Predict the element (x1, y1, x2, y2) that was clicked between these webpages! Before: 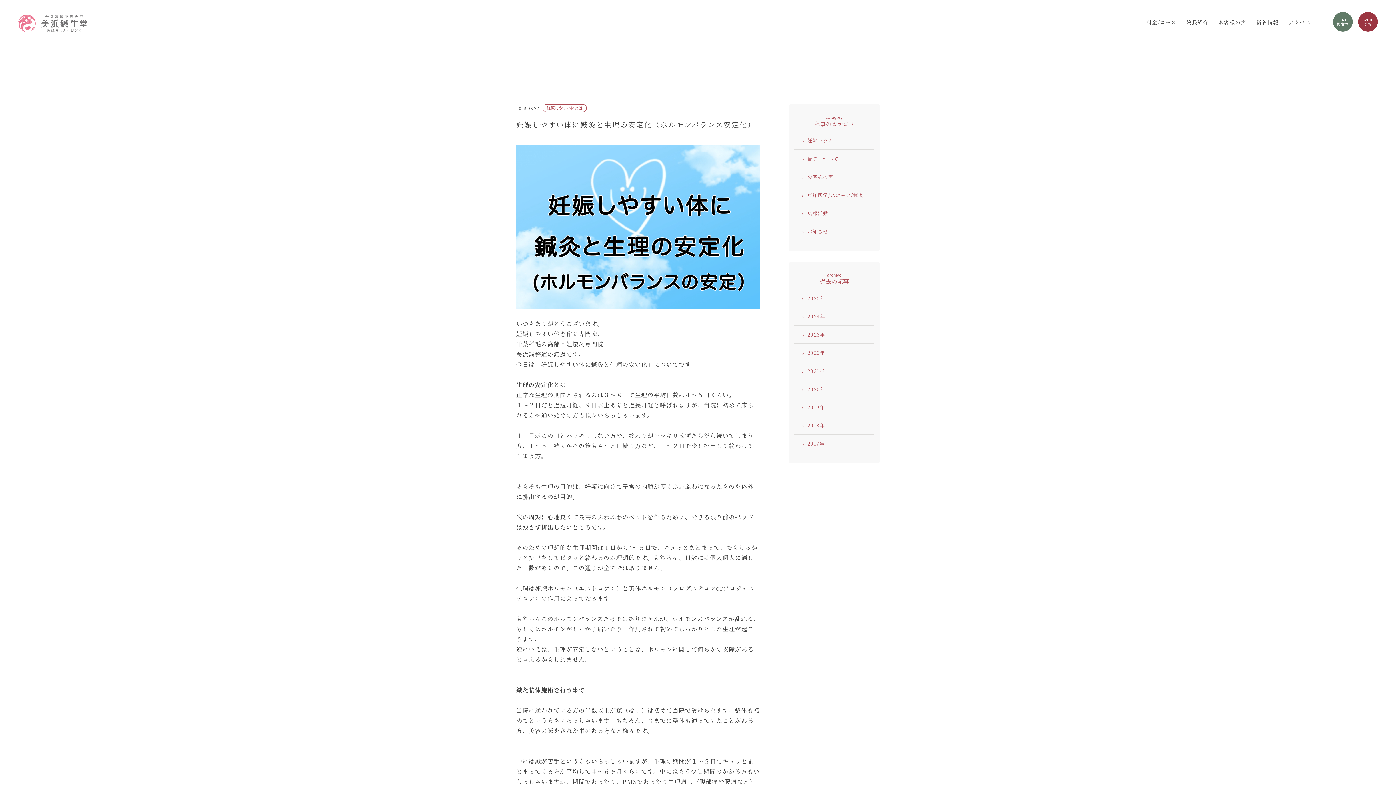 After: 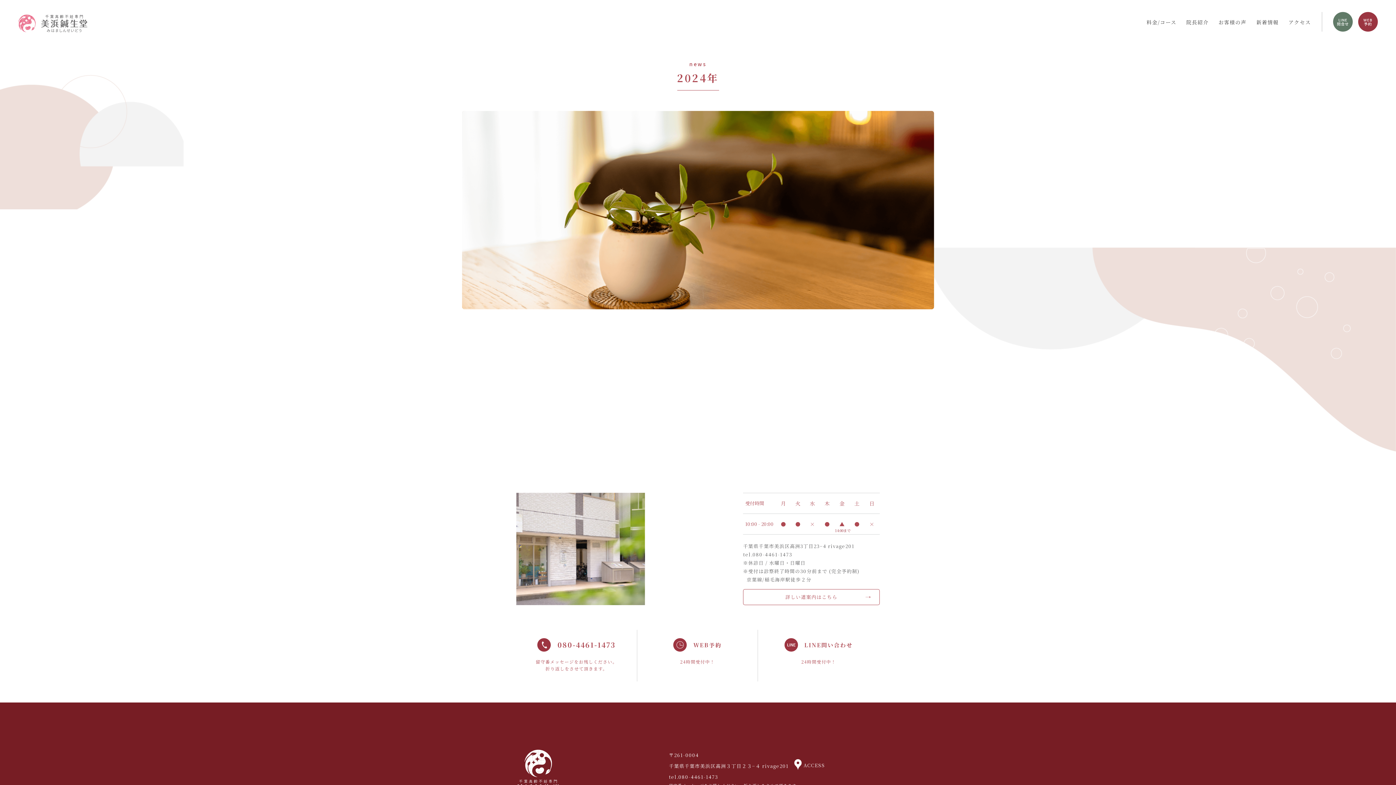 Action: bbox: (794, 307, 874, 325) label: 2024